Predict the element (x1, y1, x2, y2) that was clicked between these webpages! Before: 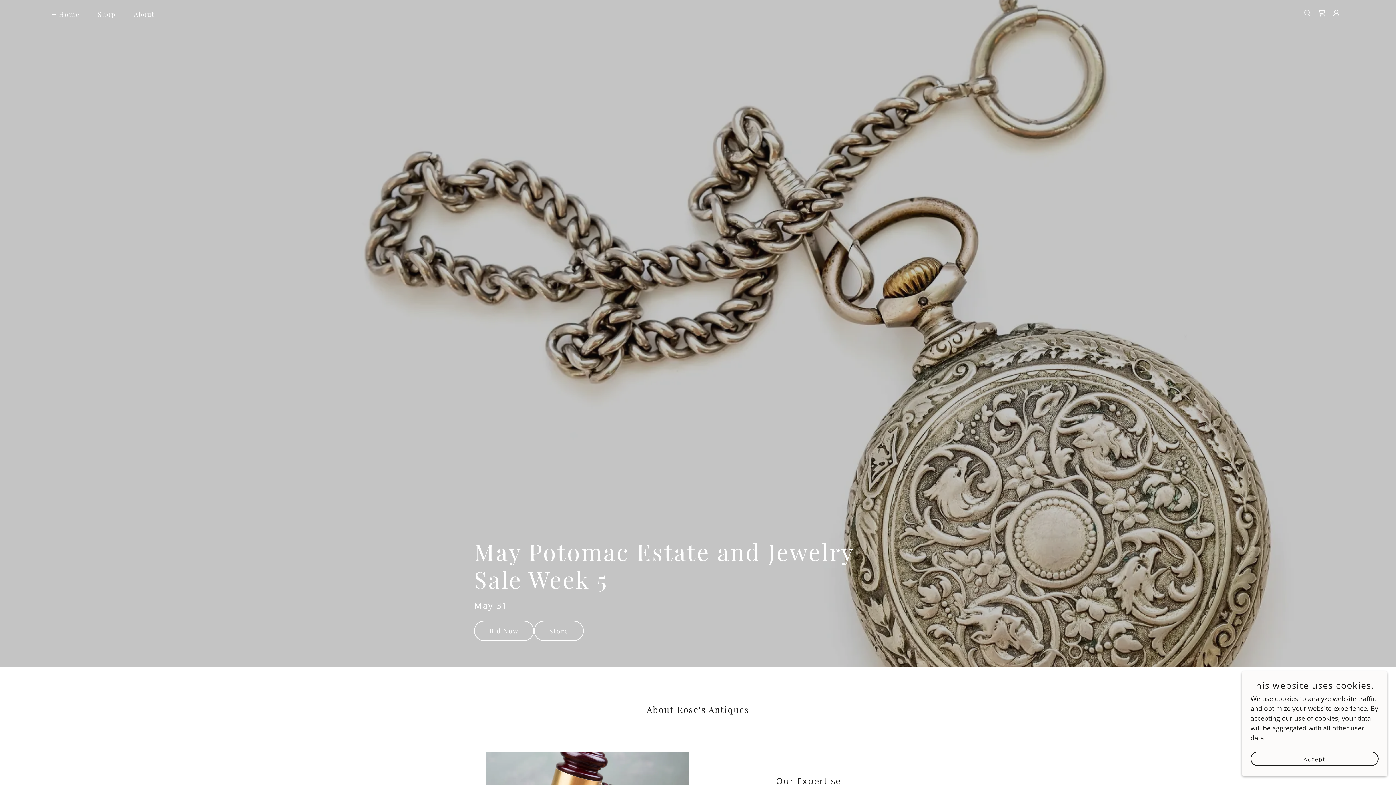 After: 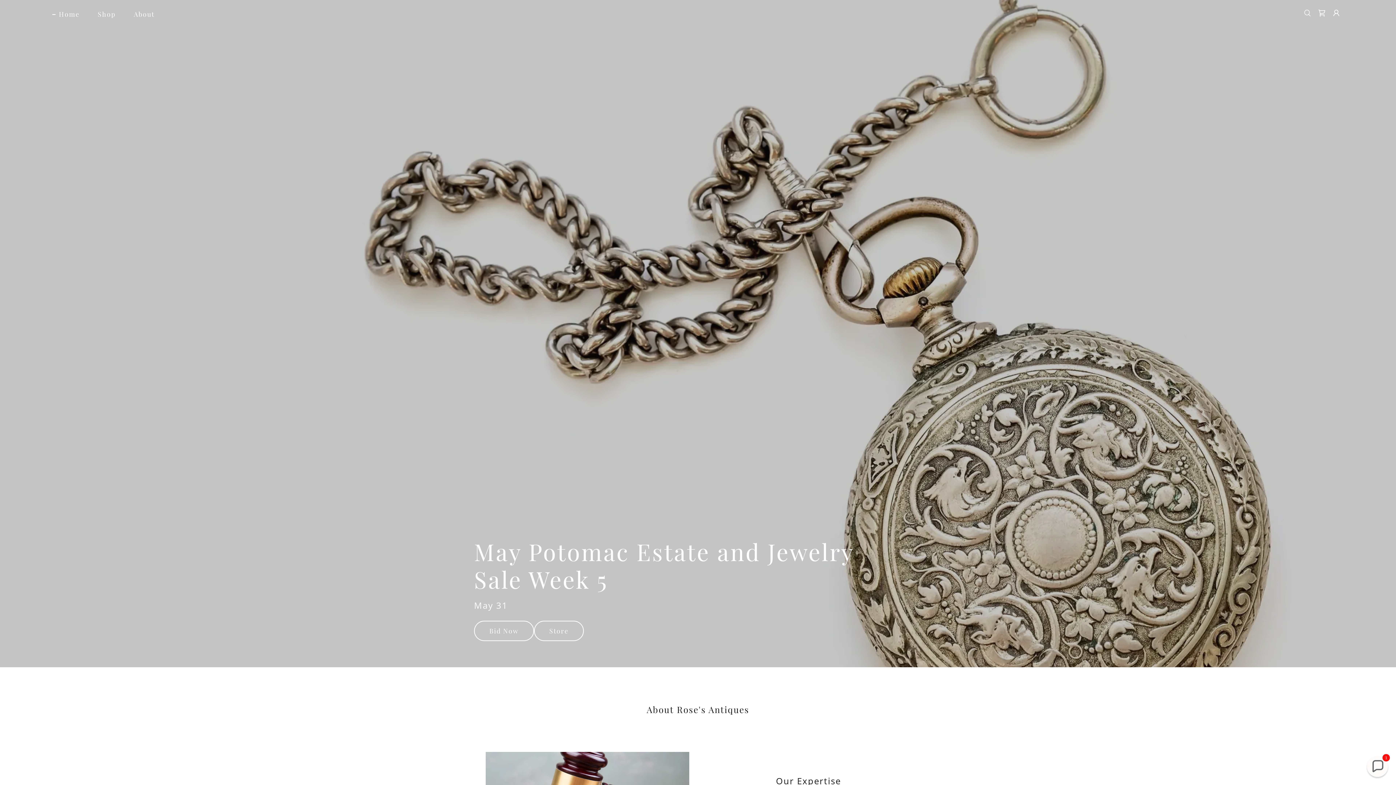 Action: bbox: (1250, 752, 1378, 766) label: Accept